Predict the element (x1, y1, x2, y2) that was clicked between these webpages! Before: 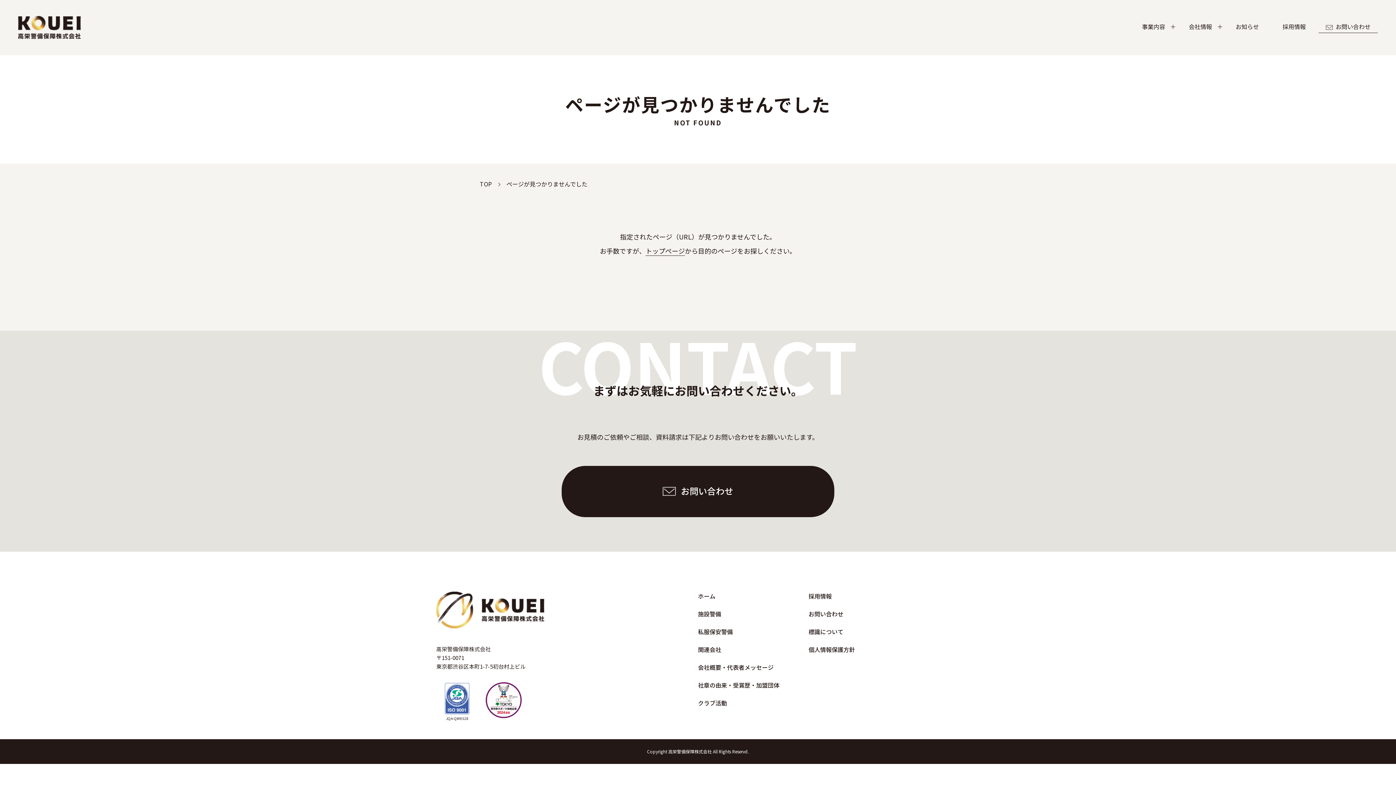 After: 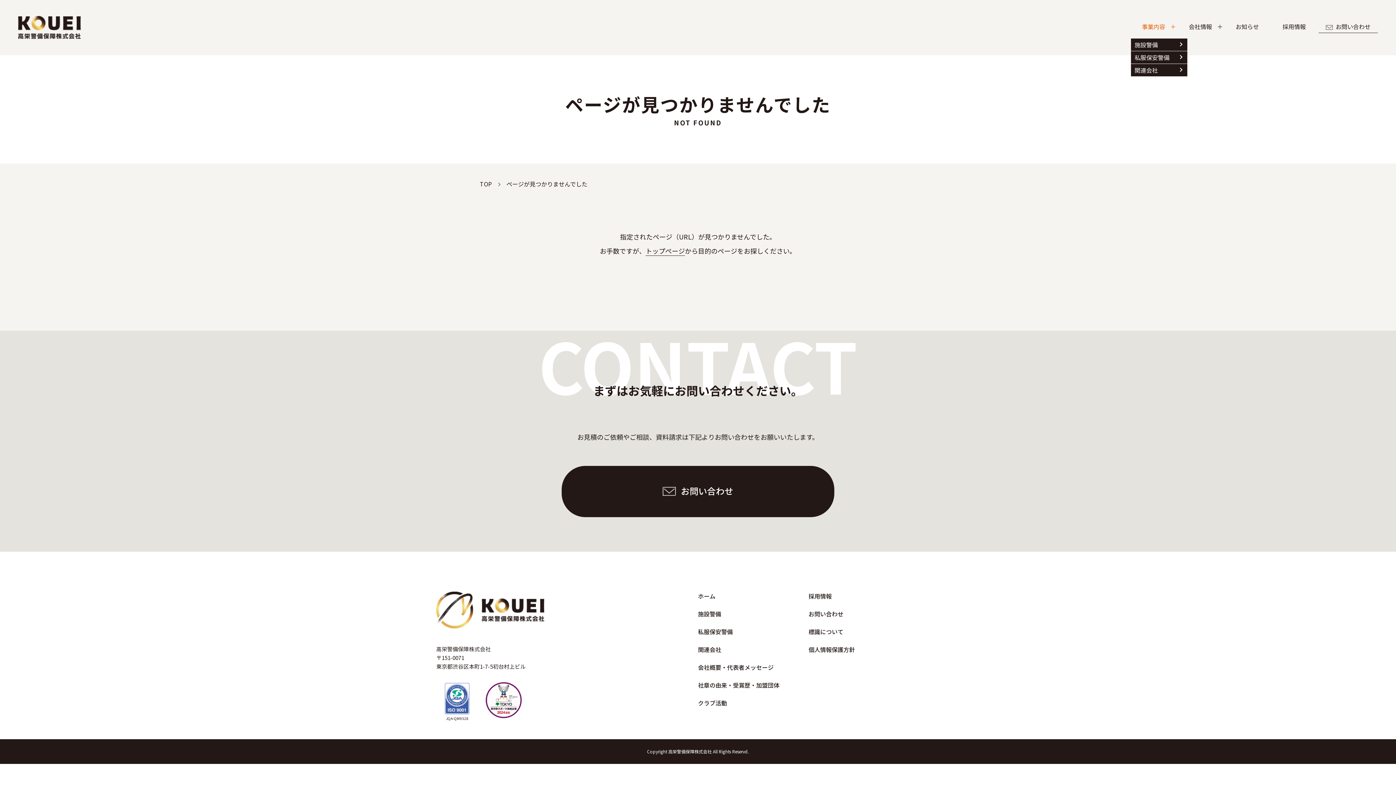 Action: bbox: (1131, 22, 1178, 32) label: 事業内容